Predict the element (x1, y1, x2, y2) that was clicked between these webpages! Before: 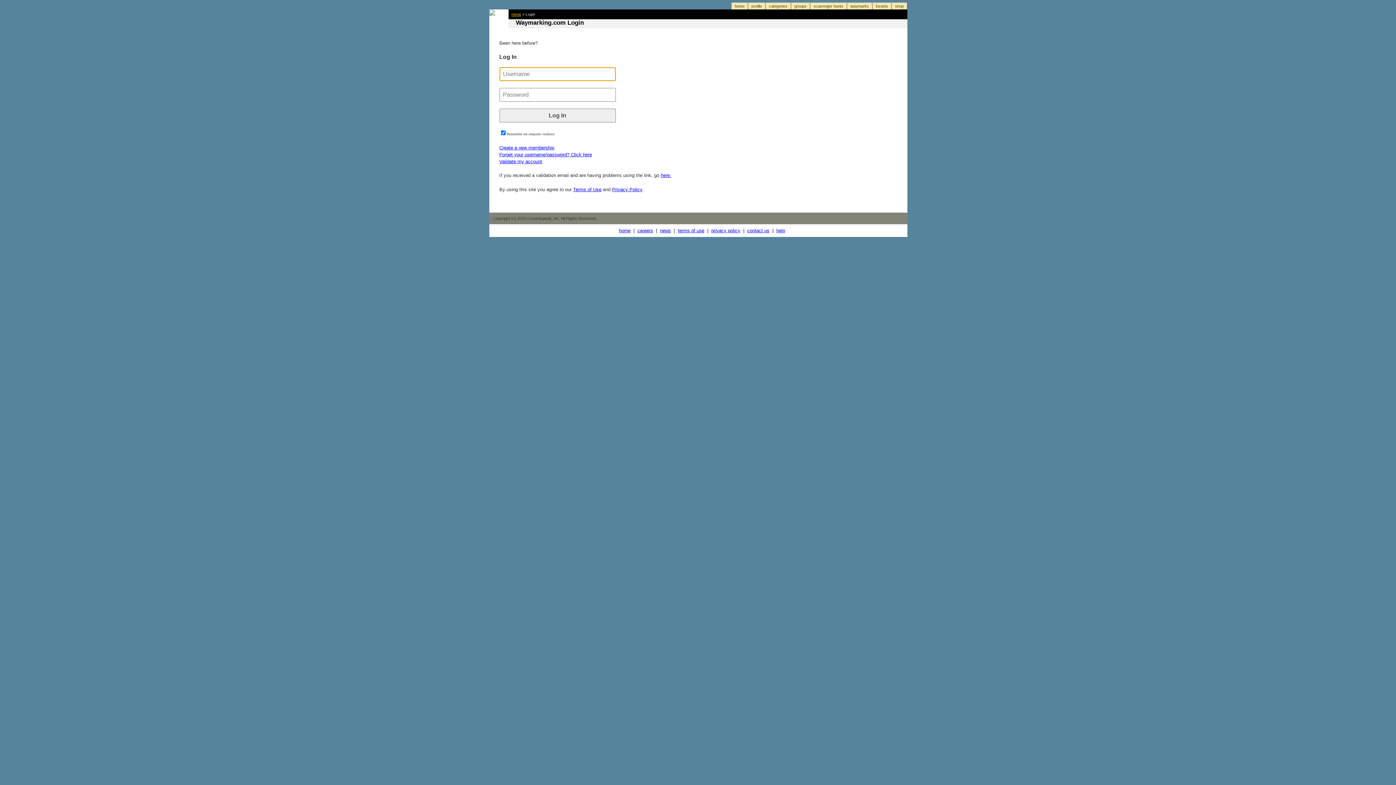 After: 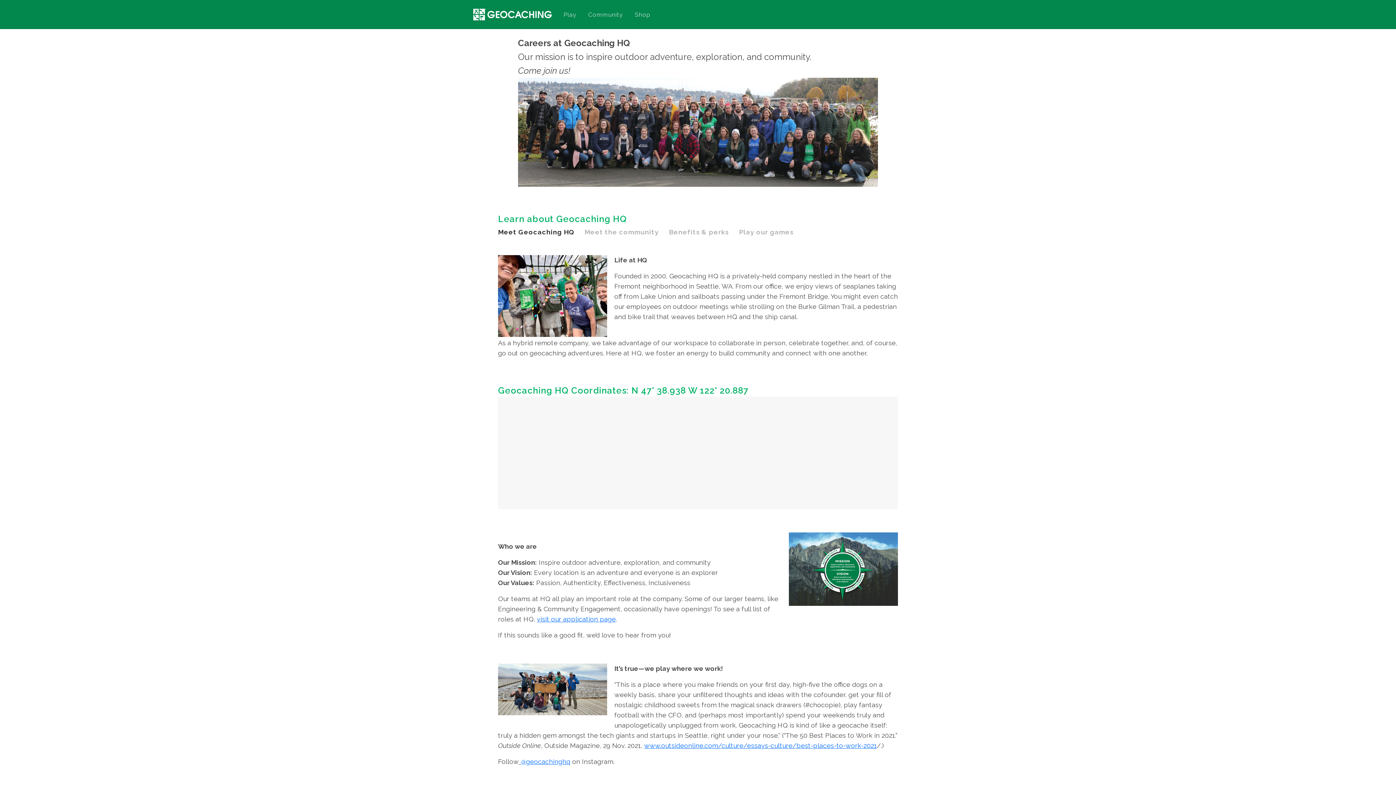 Action: bbox: (637, 228, 653, 233) label: careers